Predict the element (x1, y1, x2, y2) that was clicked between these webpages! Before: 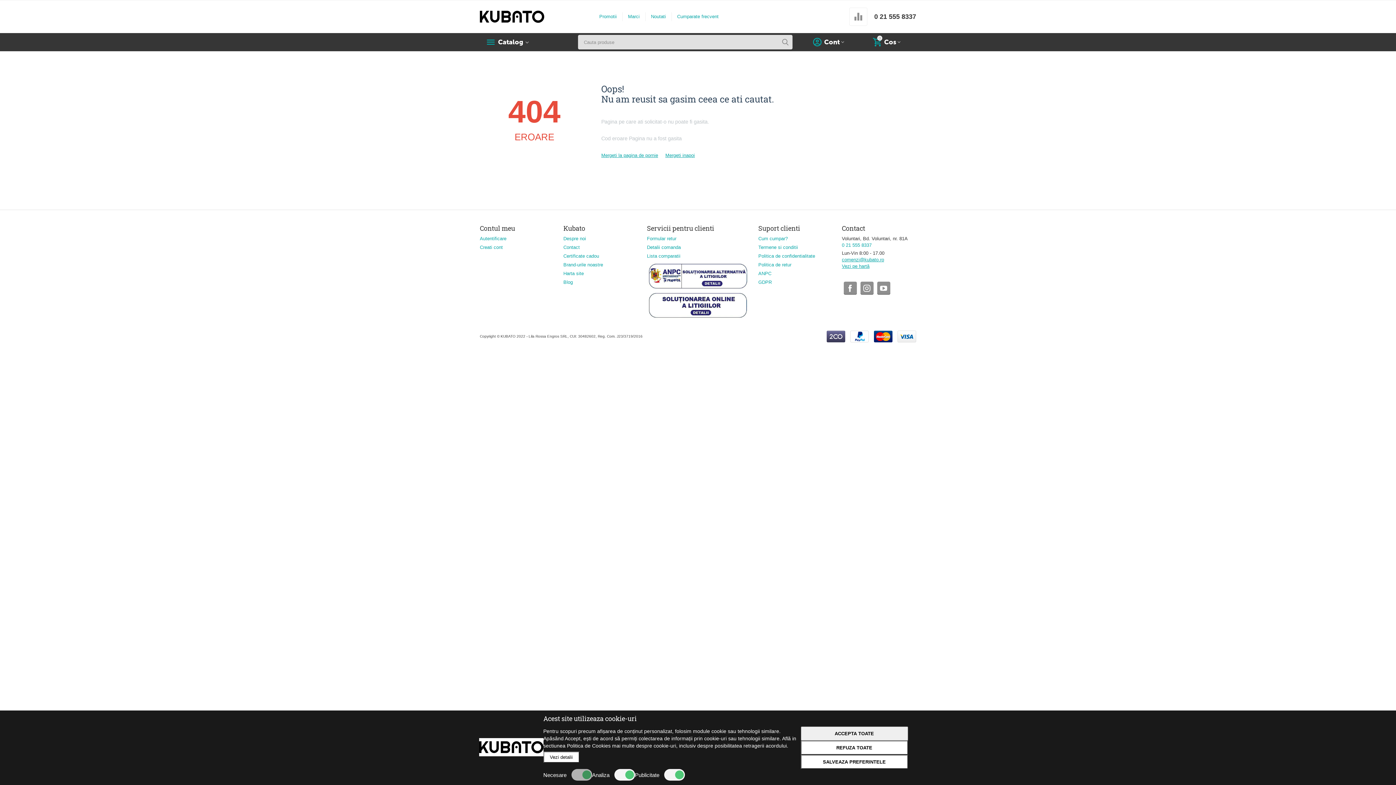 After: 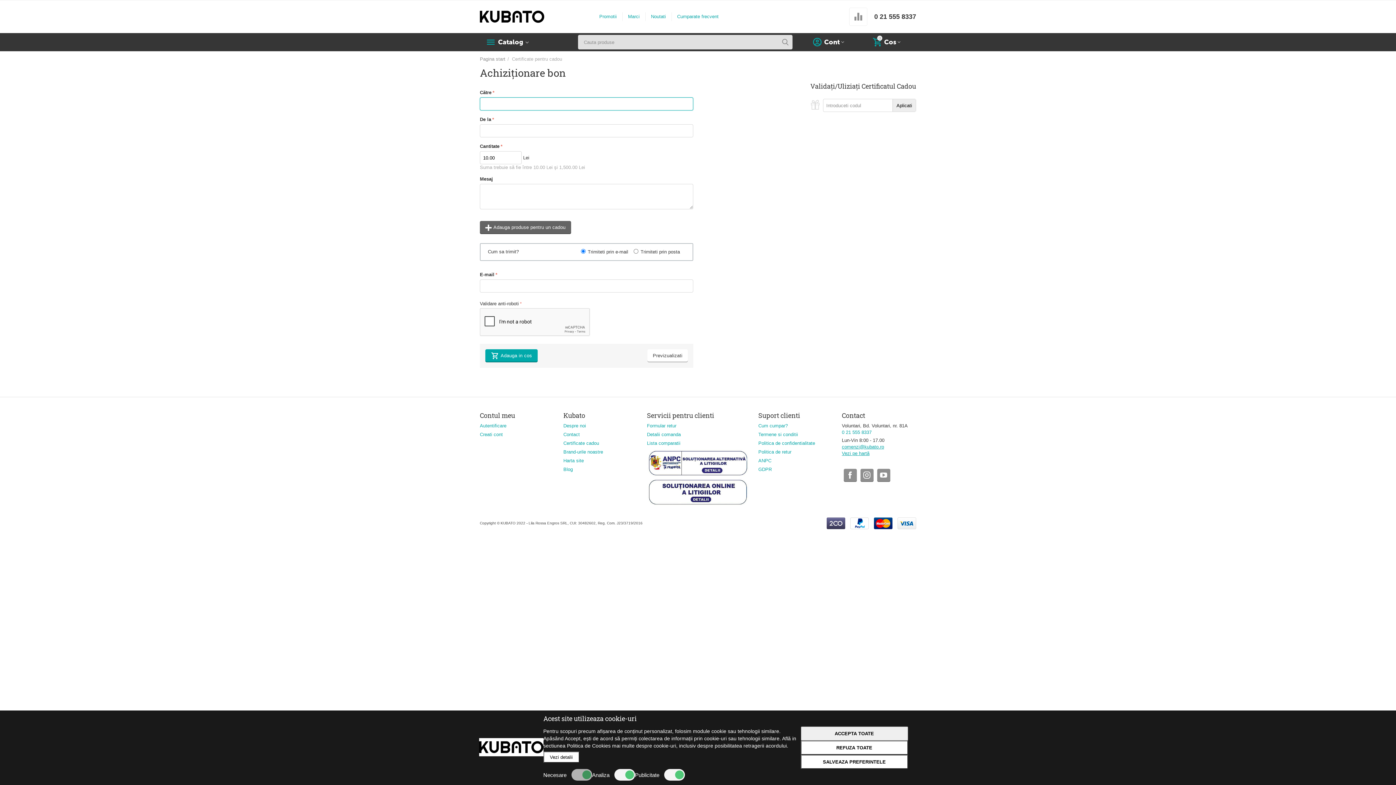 Action: bbox: (563, 253, 599, 258) label: Certificate cadou